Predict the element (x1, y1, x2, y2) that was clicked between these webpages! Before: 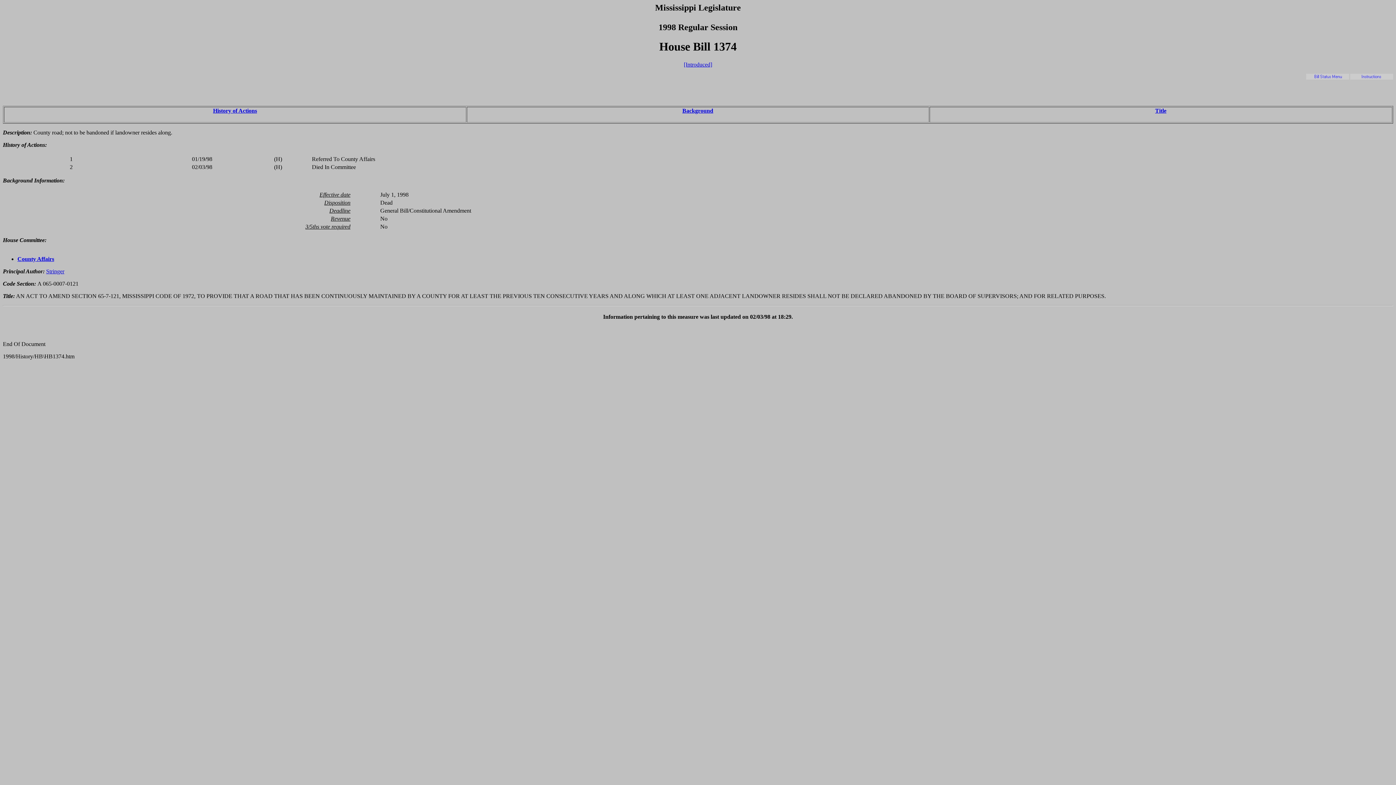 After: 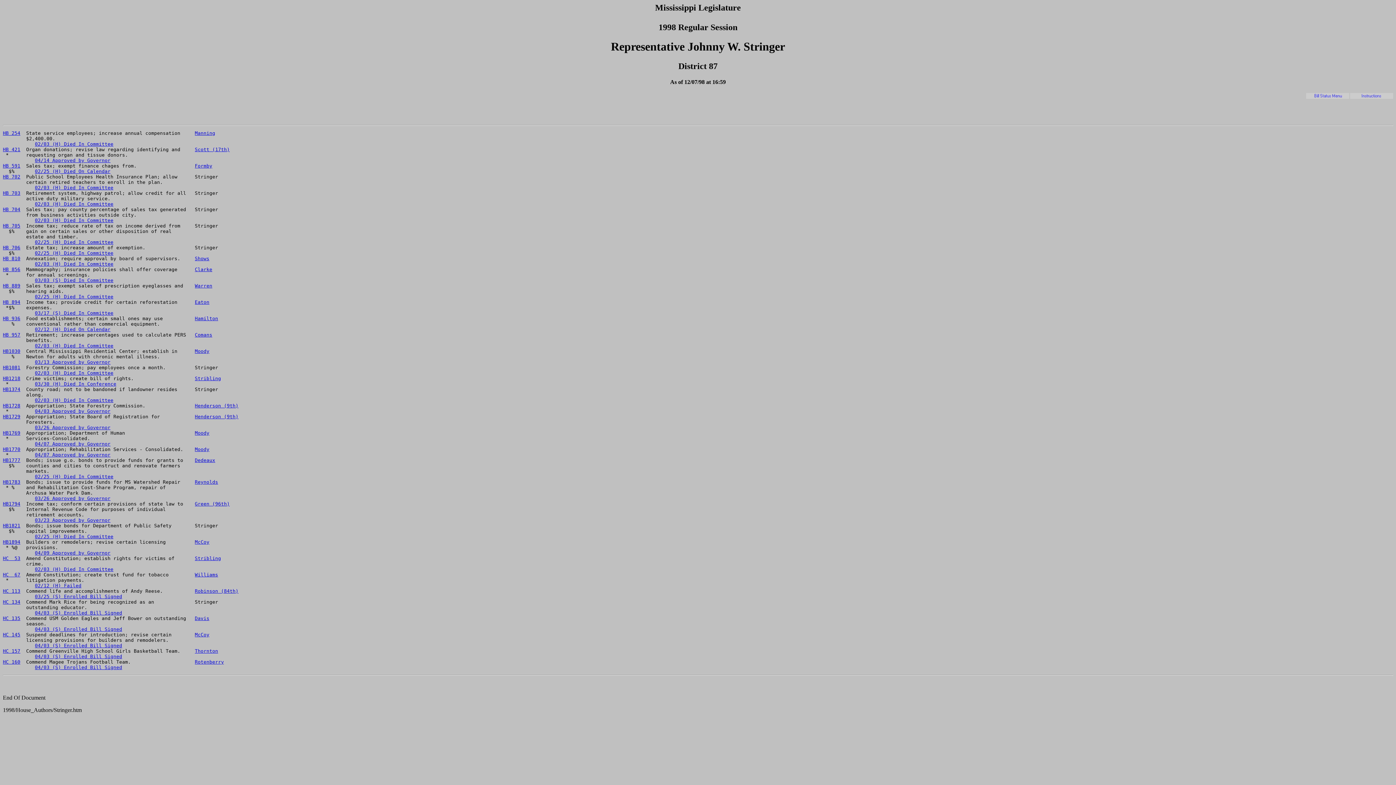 Action: label: Stringer bbox: (46, 268, 64, 274)